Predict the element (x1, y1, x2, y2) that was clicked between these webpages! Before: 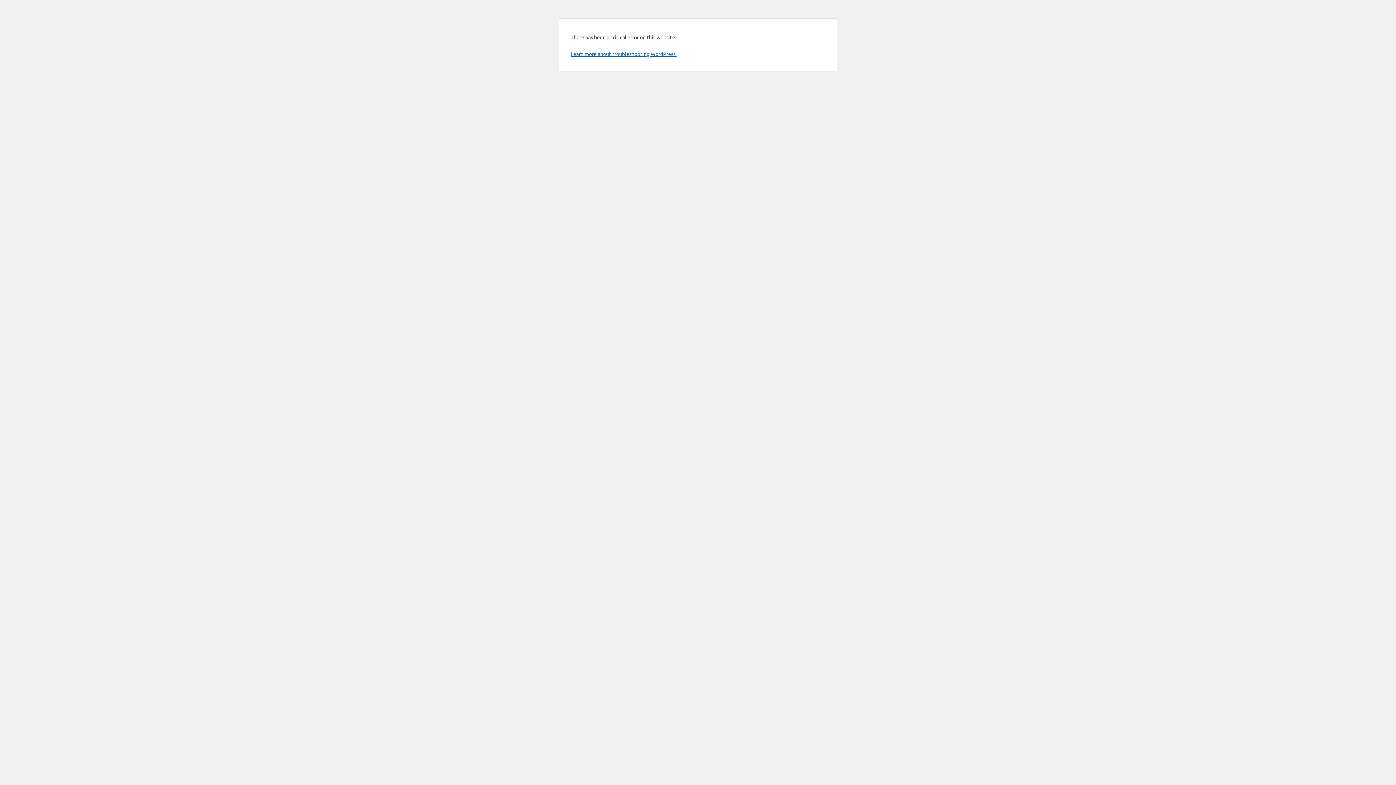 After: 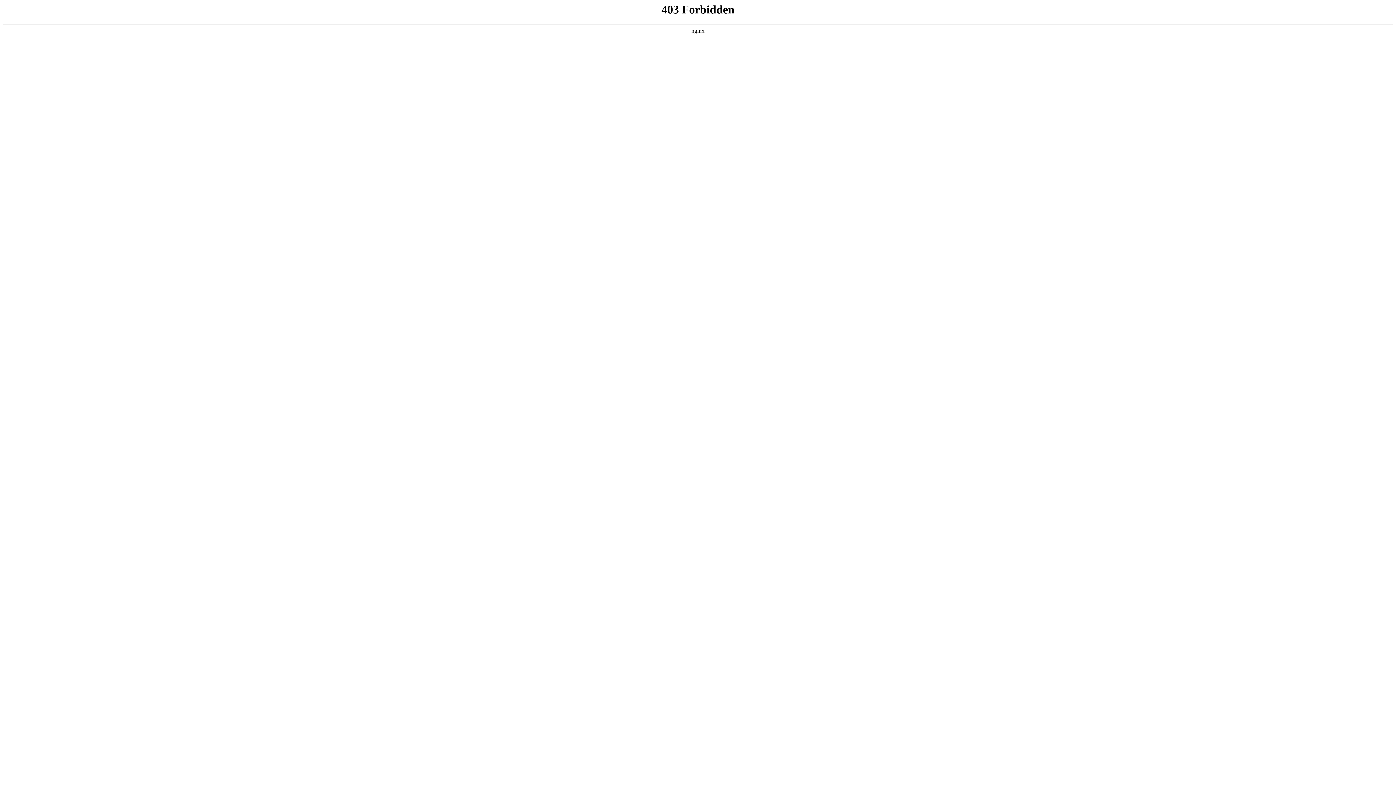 Action: label: Learn more about troubleshooting WordPress. bbox: (570, 50, 676, 57)